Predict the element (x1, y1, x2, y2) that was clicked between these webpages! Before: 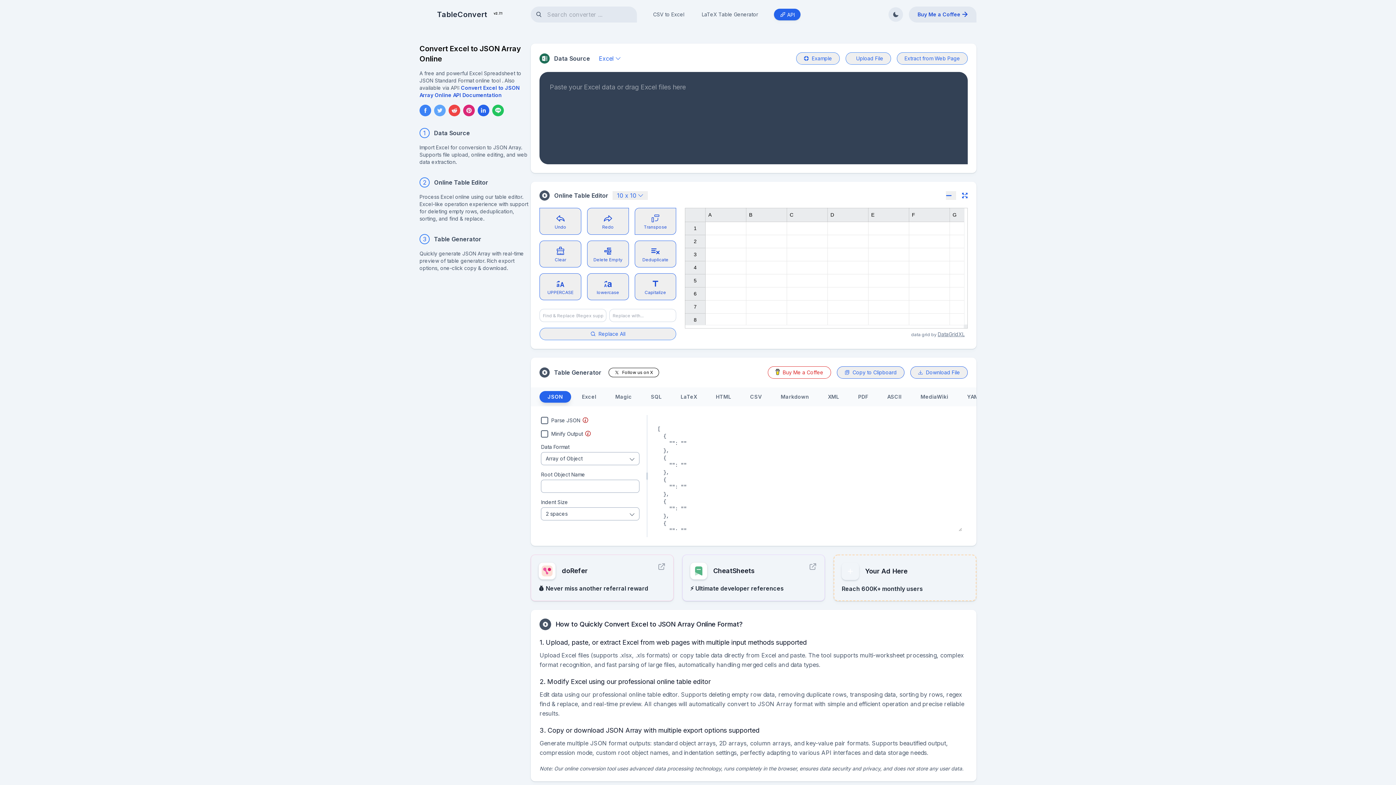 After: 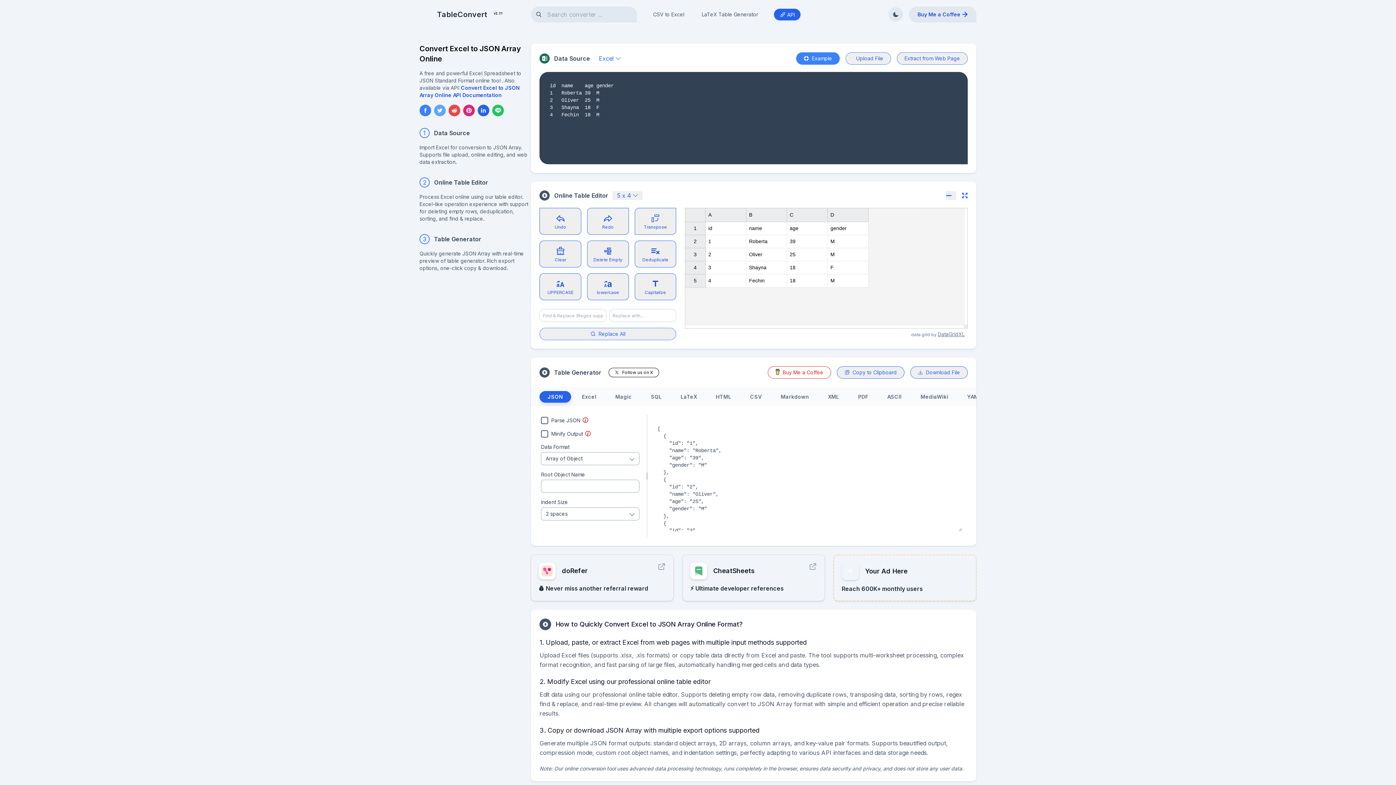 Action: label: Example bbox: (796, 52, 839, 64)